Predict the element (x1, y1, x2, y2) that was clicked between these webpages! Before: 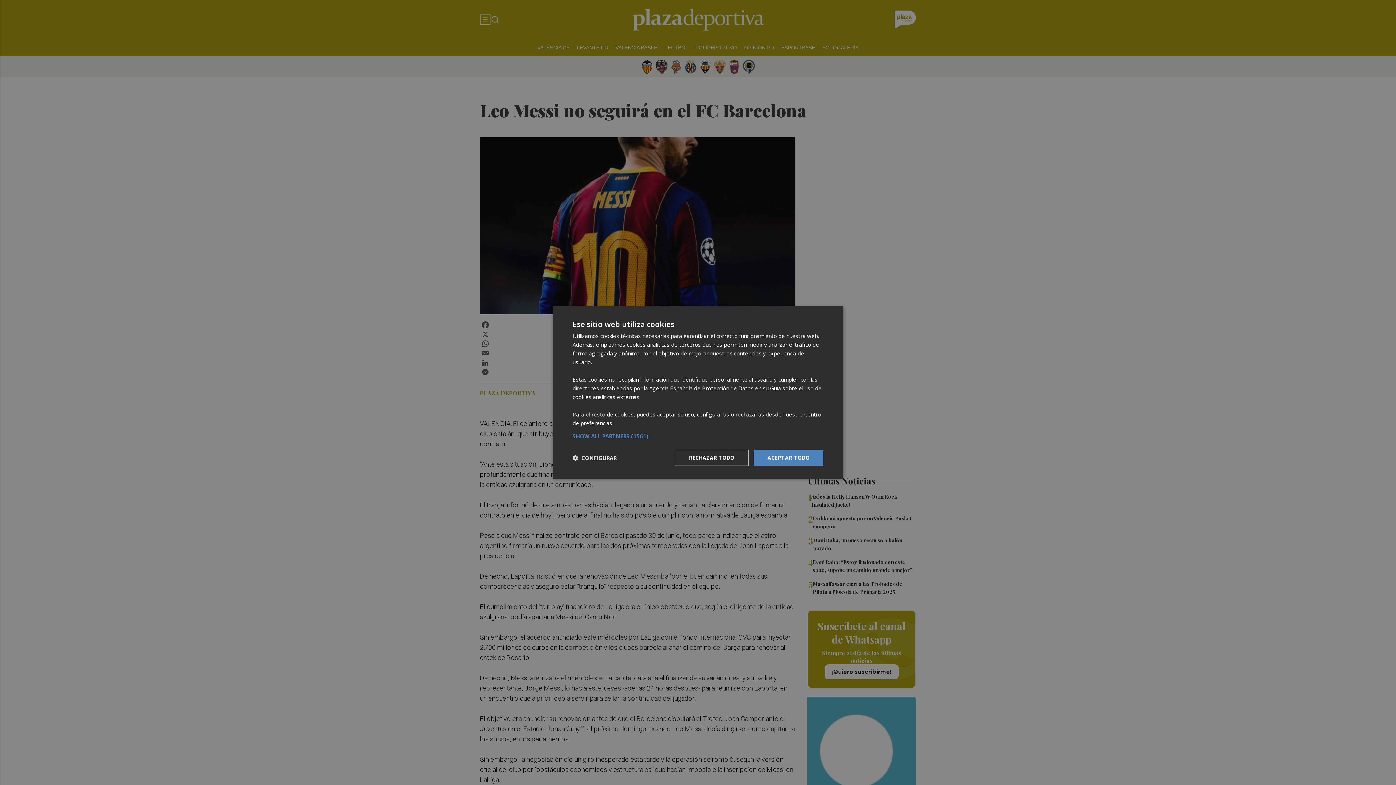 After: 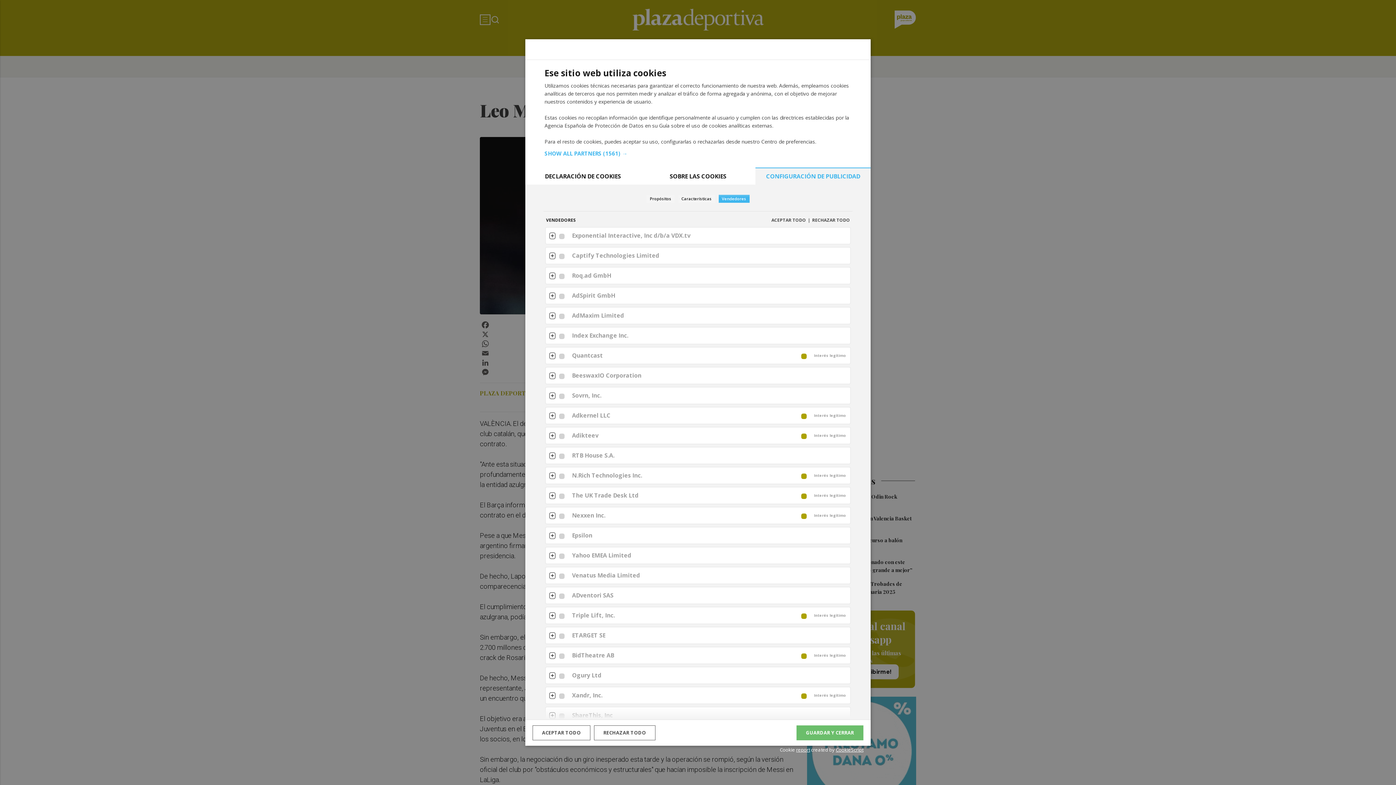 Action: bbox: (572, 433, 823, 439) label: SHOW ALL PARTNERS (1561) →